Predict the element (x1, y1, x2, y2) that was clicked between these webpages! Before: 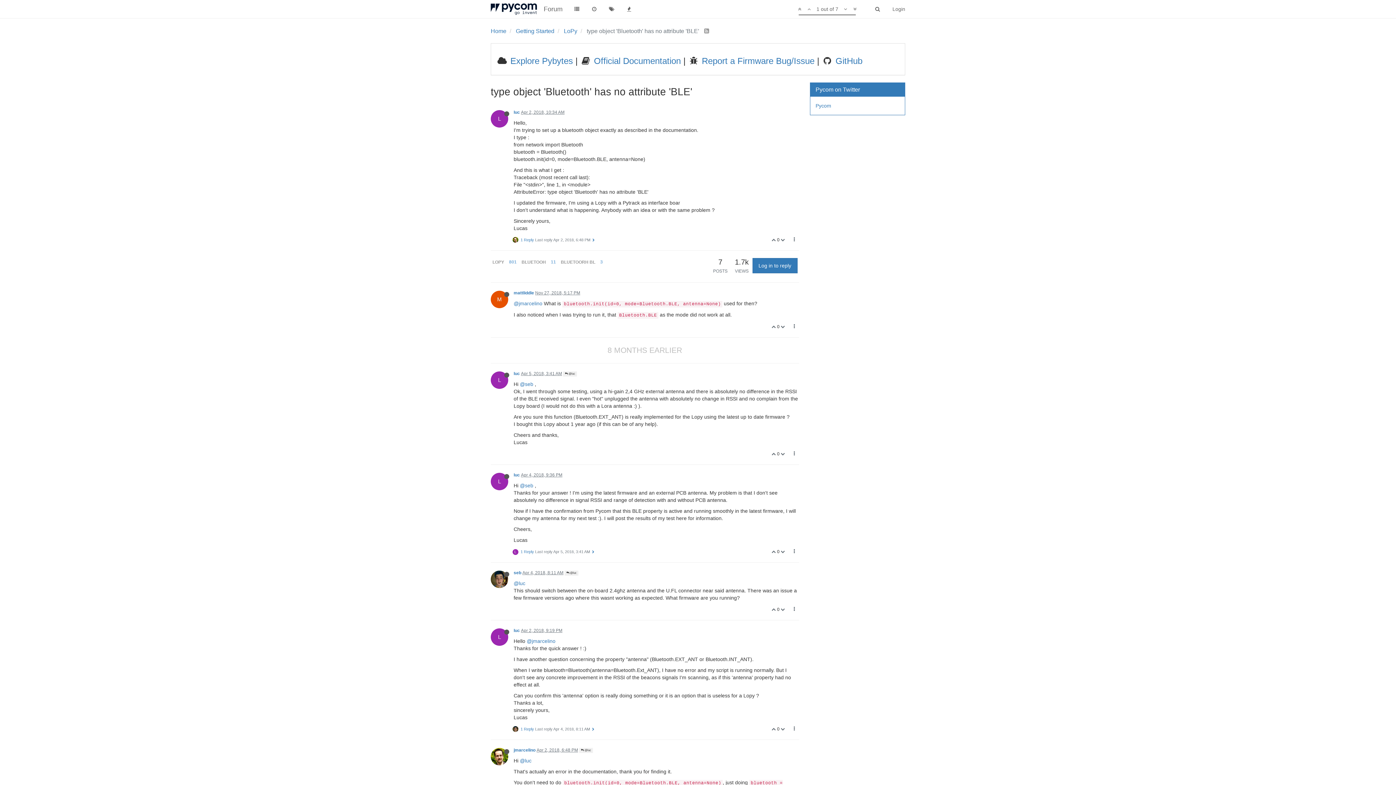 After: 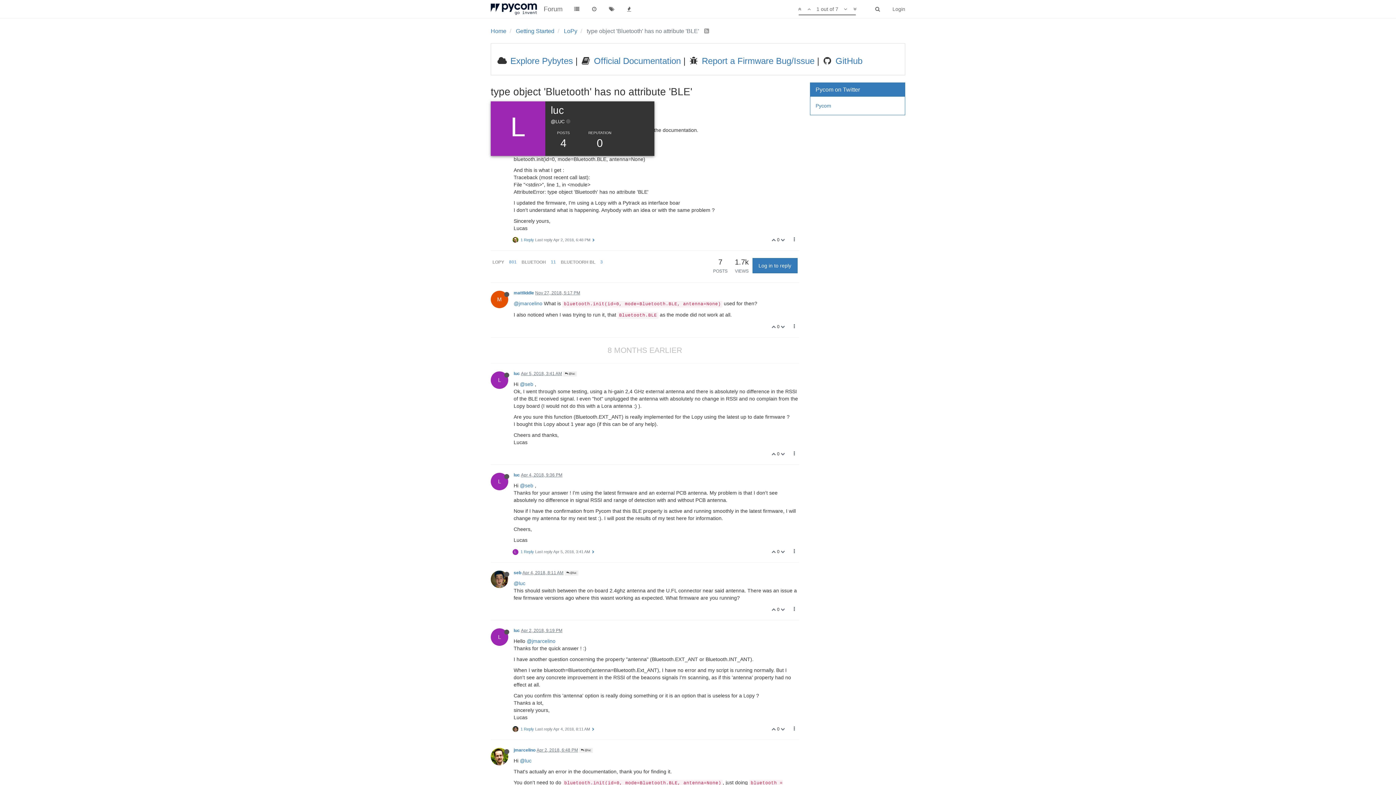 Action: label: L bbox: (490, 115, 513, 121)